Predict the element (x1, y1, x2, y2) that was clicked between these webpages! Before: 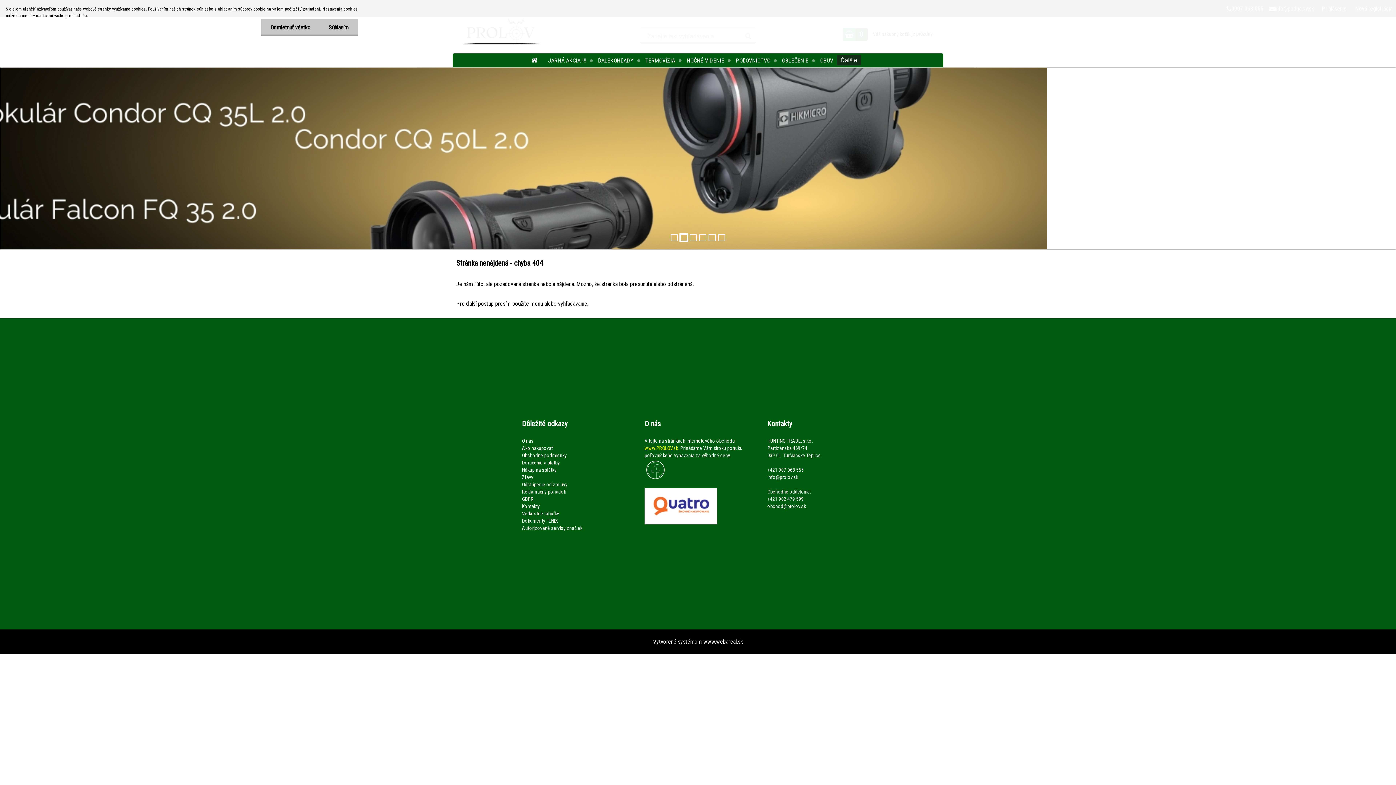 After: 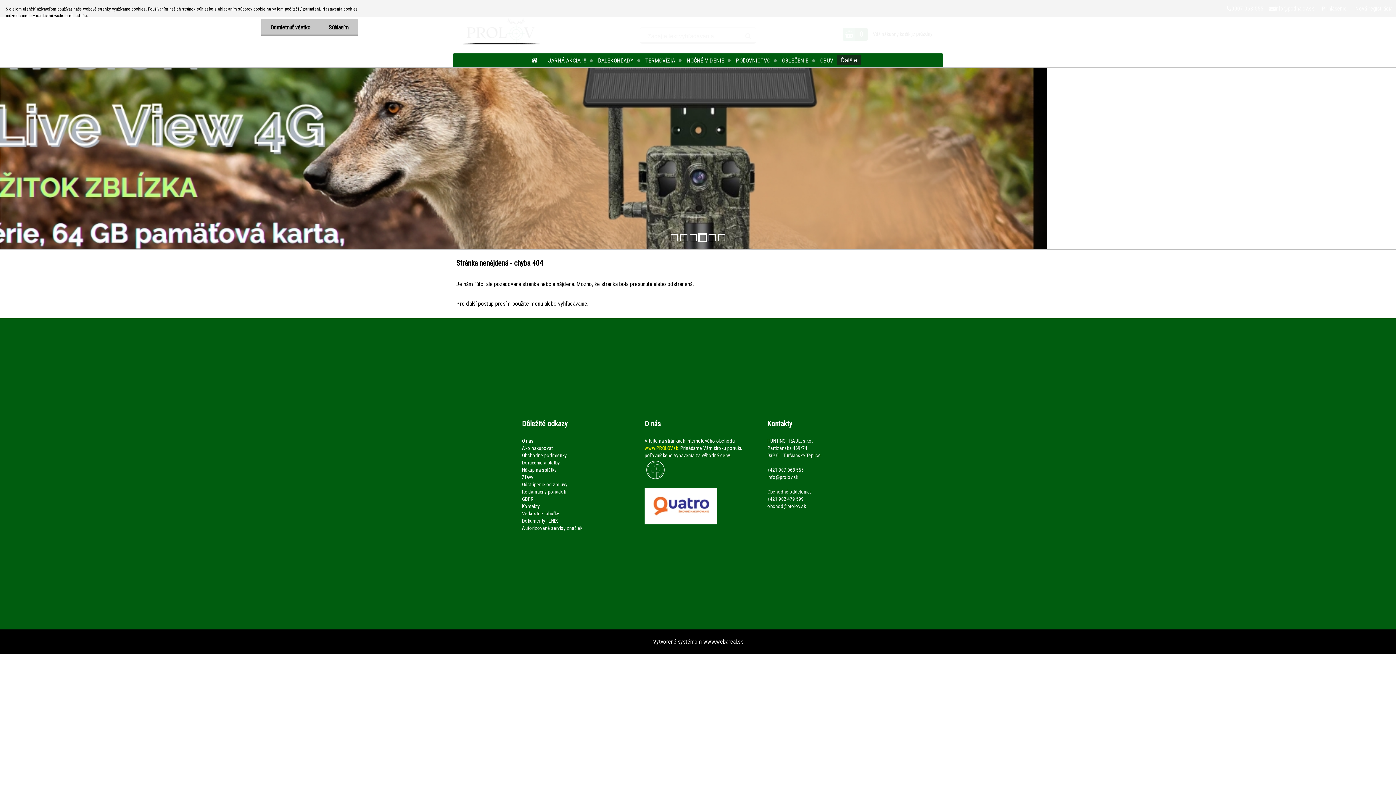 Action: bbox: (522, 488, 566, 495) label: Reklamačný poriadok